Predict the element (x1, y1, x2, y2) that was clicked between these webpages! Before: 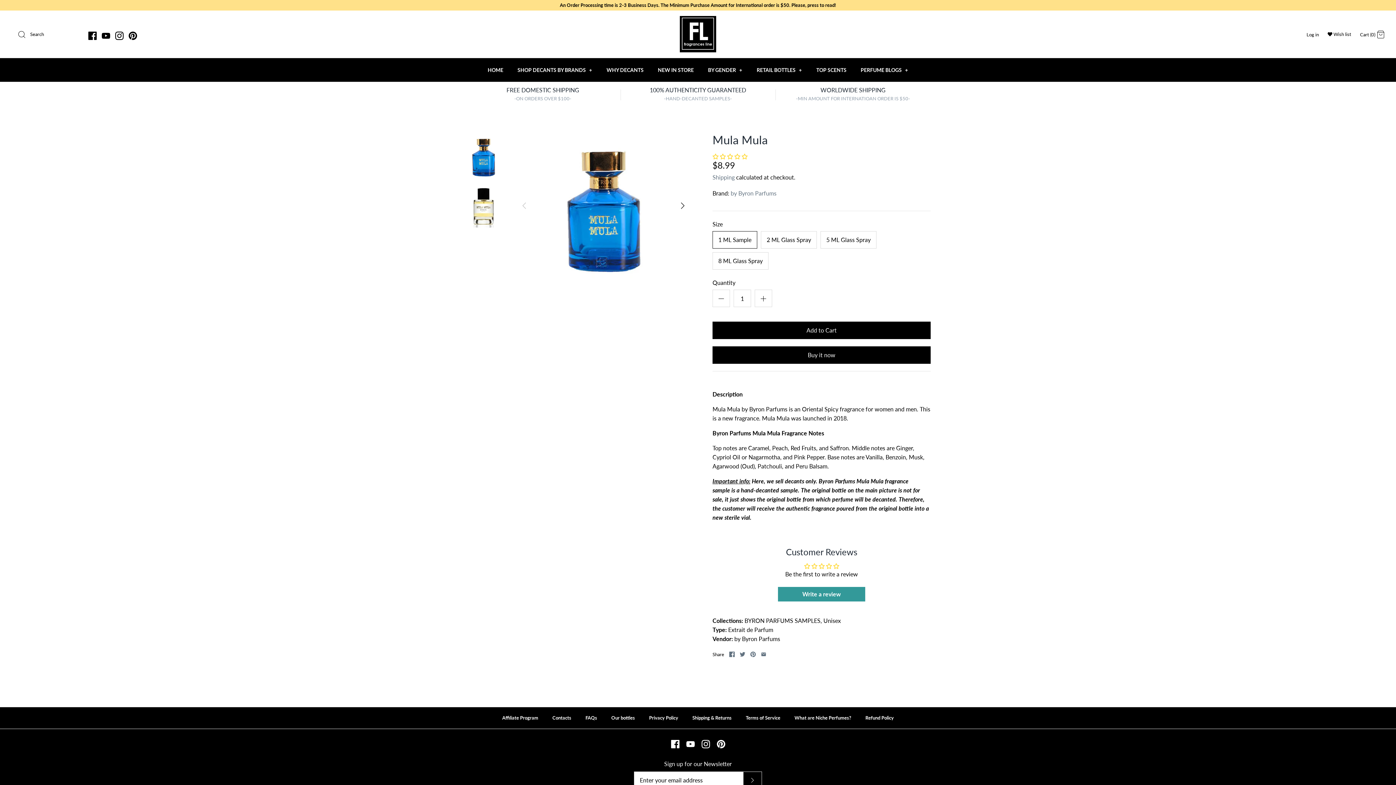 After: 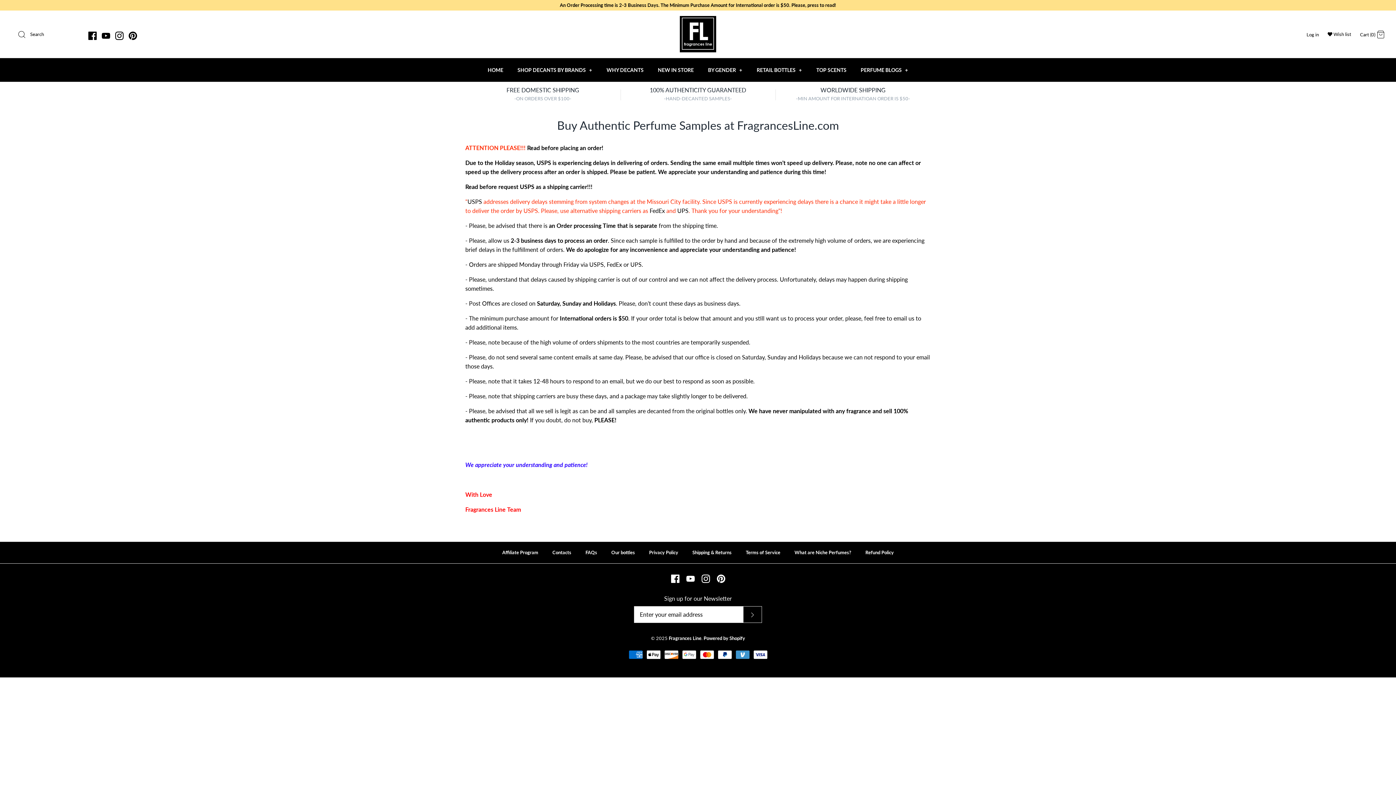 Action: label: An Order Processing time is 2-3 Business Days. The Minimum Purchase Amount for International order is $50. Please, press to read! bbox: (0, 0, 1396, 10)